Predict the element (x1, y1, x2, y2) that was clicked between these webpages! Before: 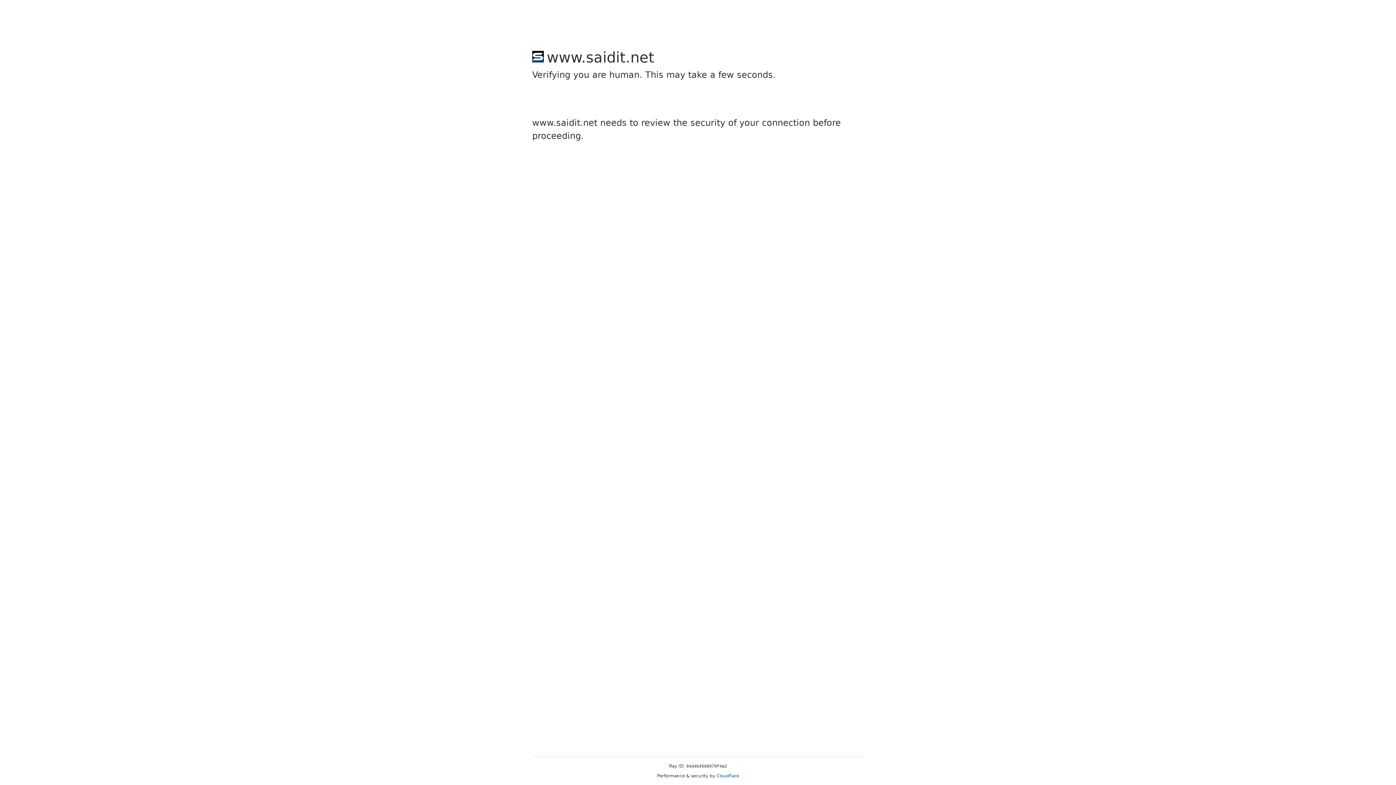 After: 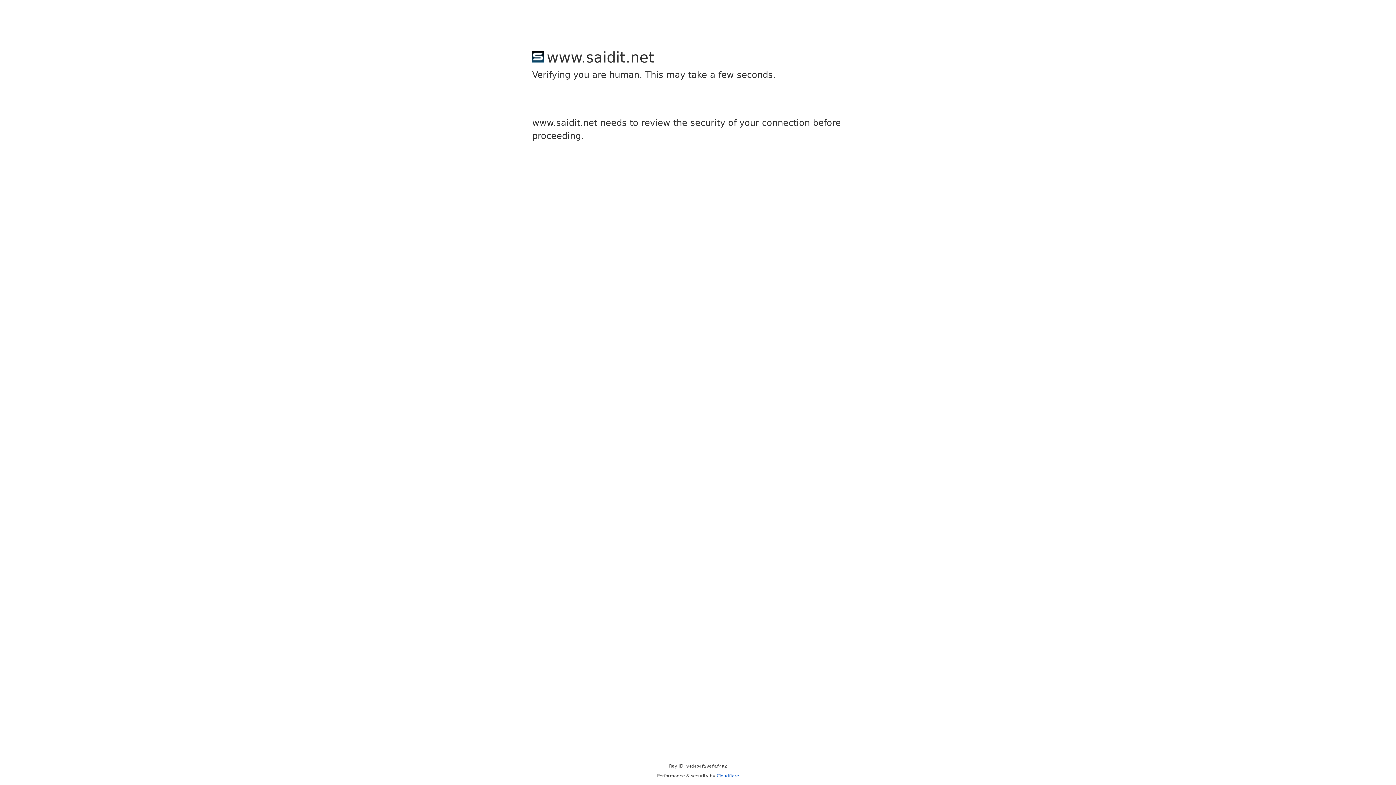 Action: label: Cloudflare bbox: (716, 773, 739, 778)